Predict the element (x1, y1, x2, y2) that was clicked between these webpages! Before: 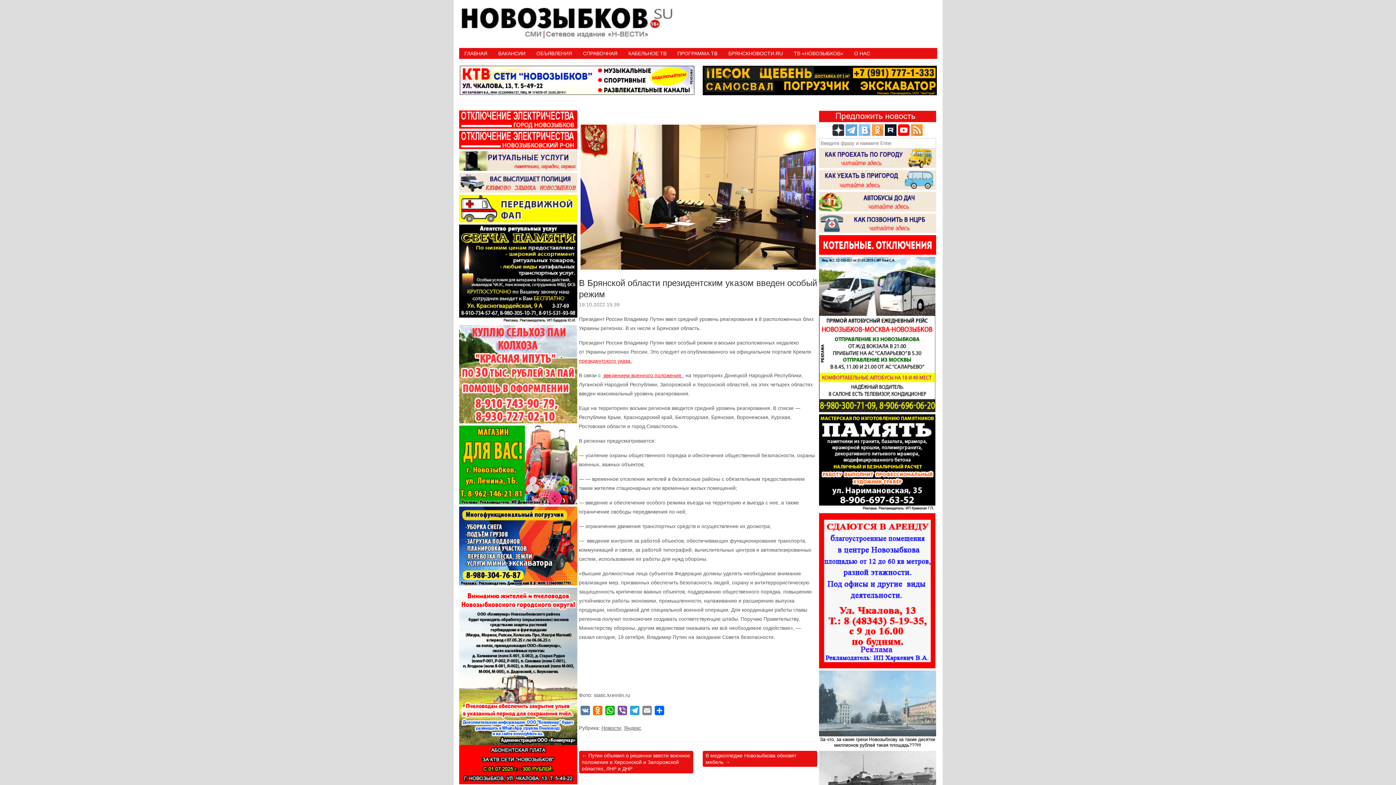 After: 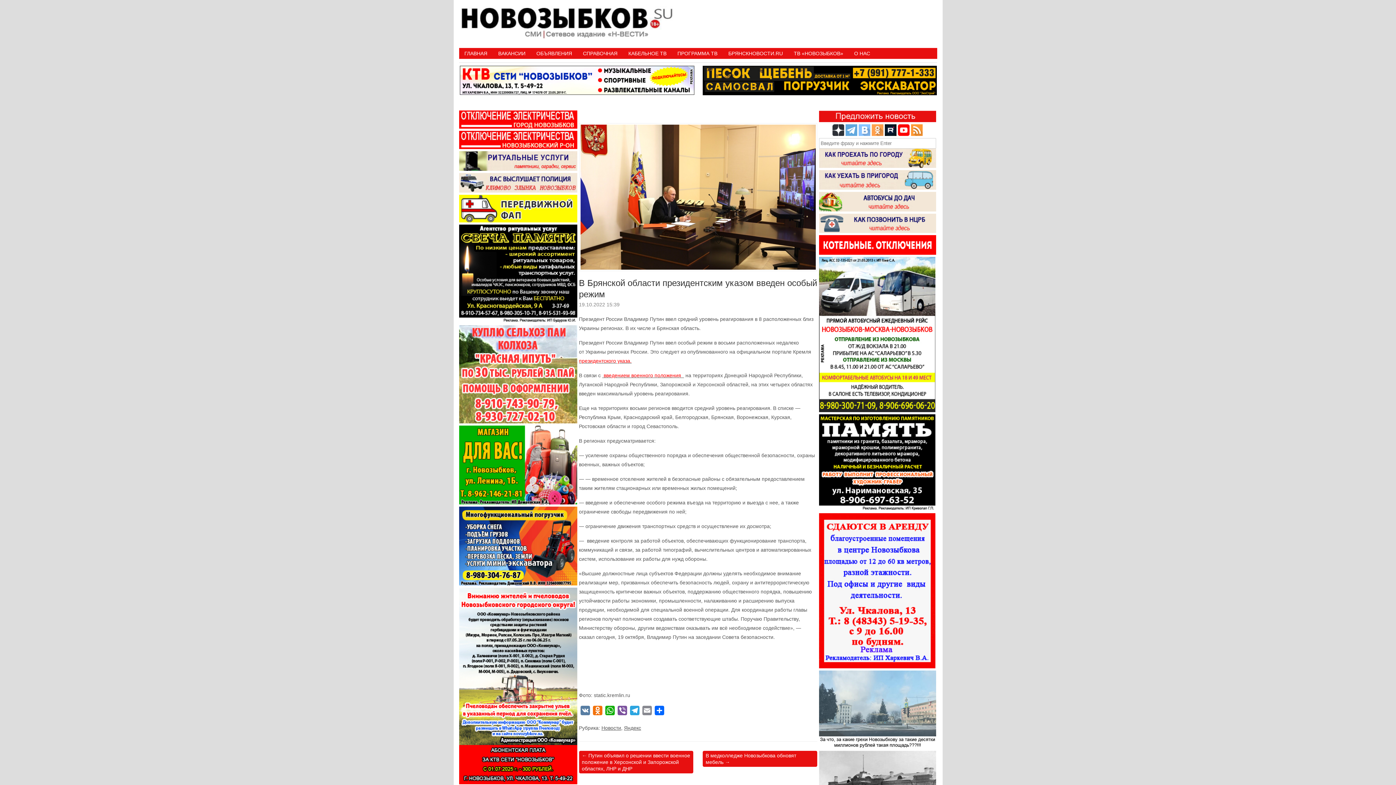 Action: bbox: (898, 131, 909, 137)